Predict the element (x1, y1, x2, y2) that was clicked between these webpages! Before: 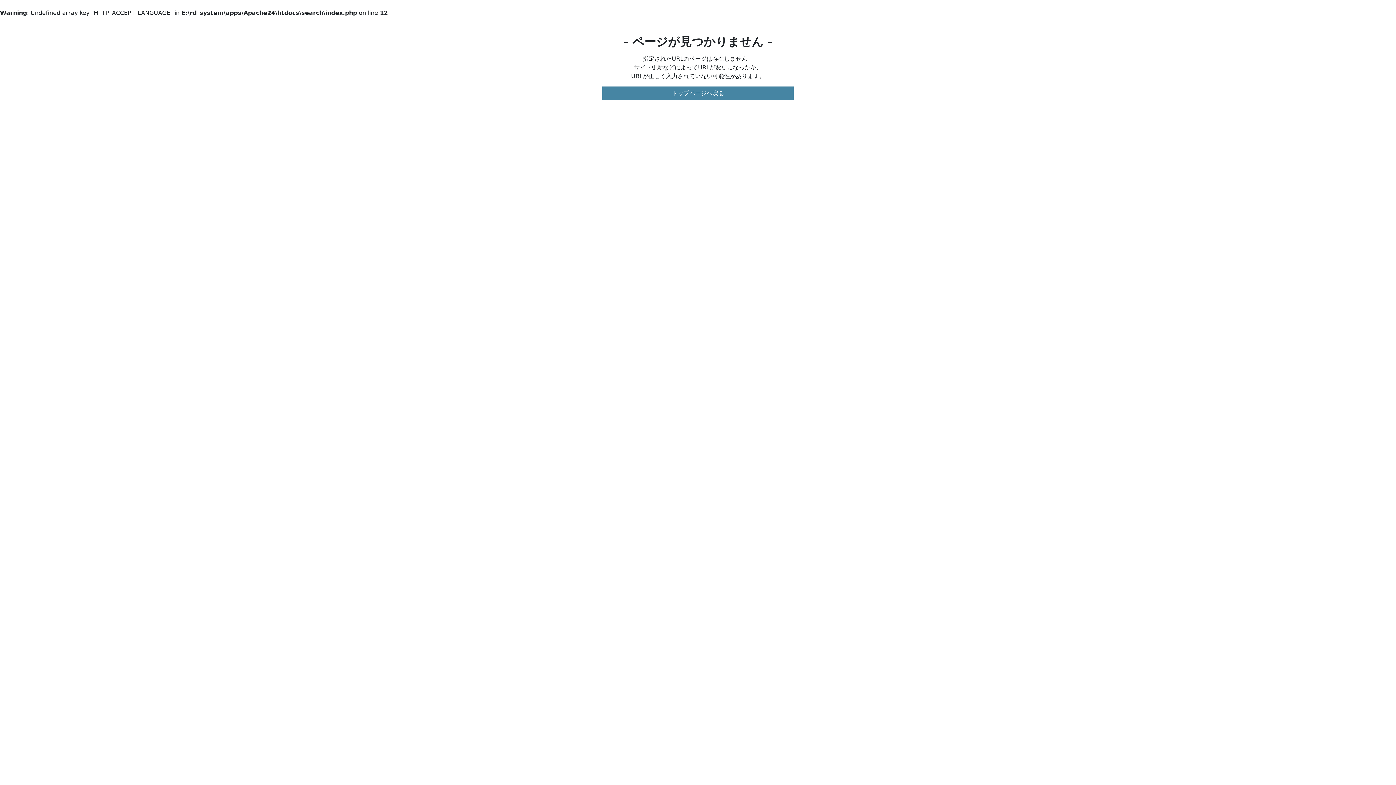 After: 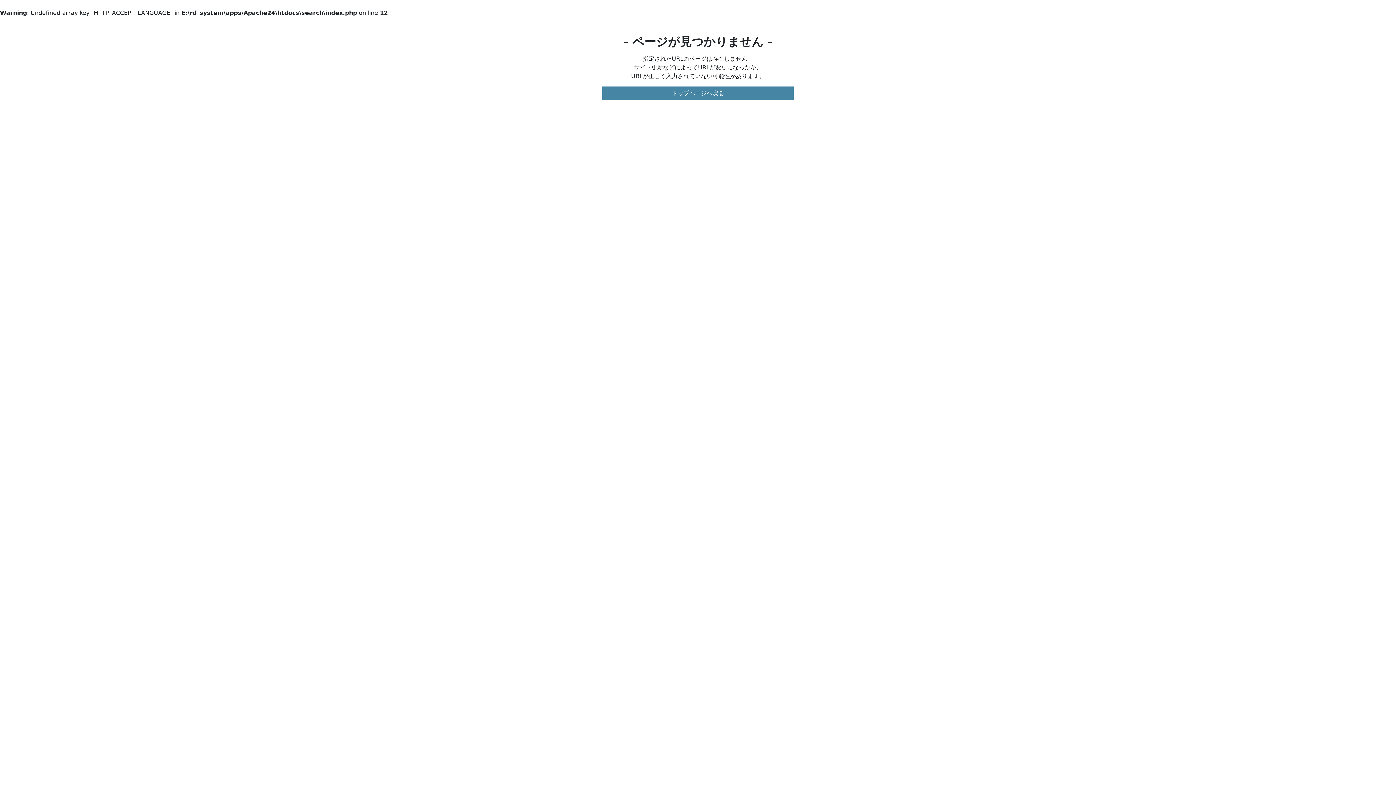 Action: bbox: (602, 86, 793, 100) label: トップページへ戻る